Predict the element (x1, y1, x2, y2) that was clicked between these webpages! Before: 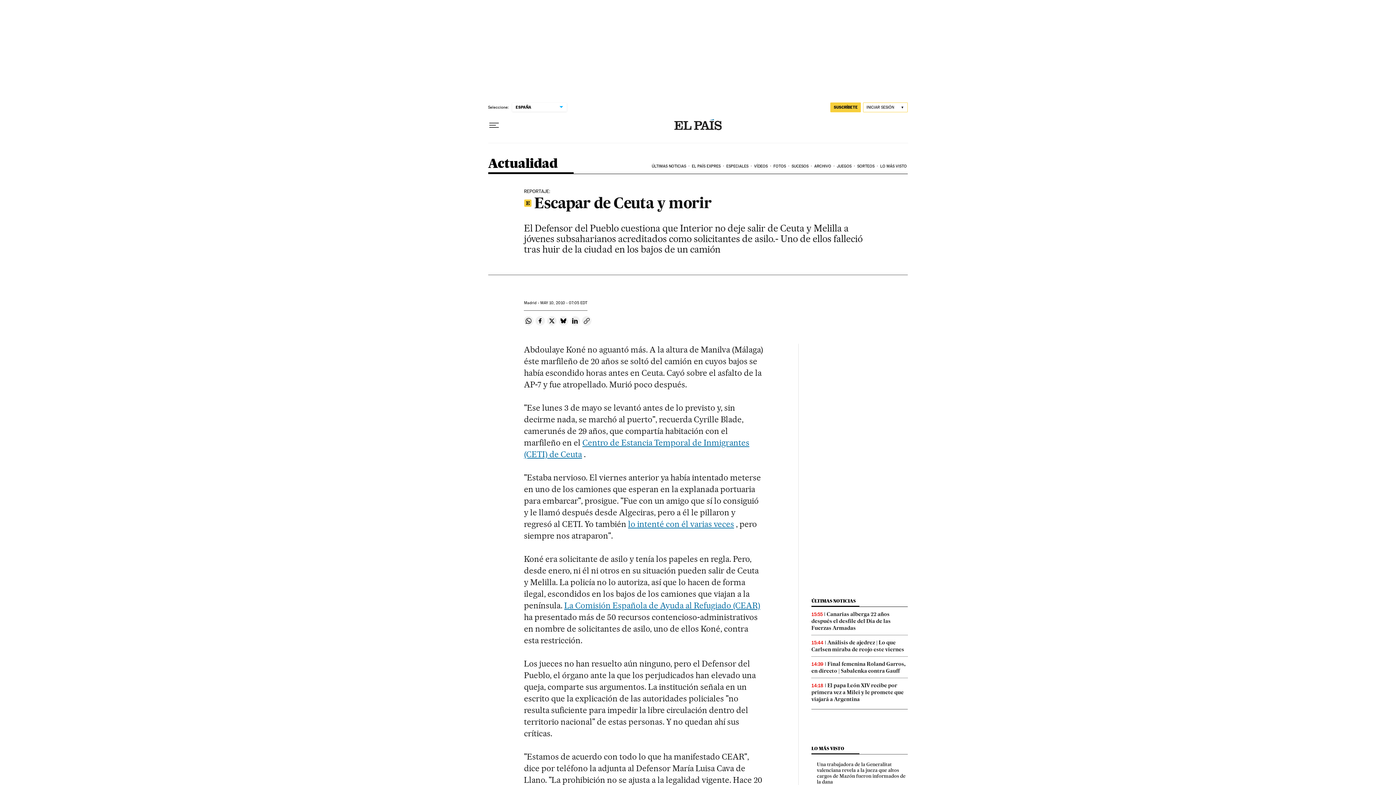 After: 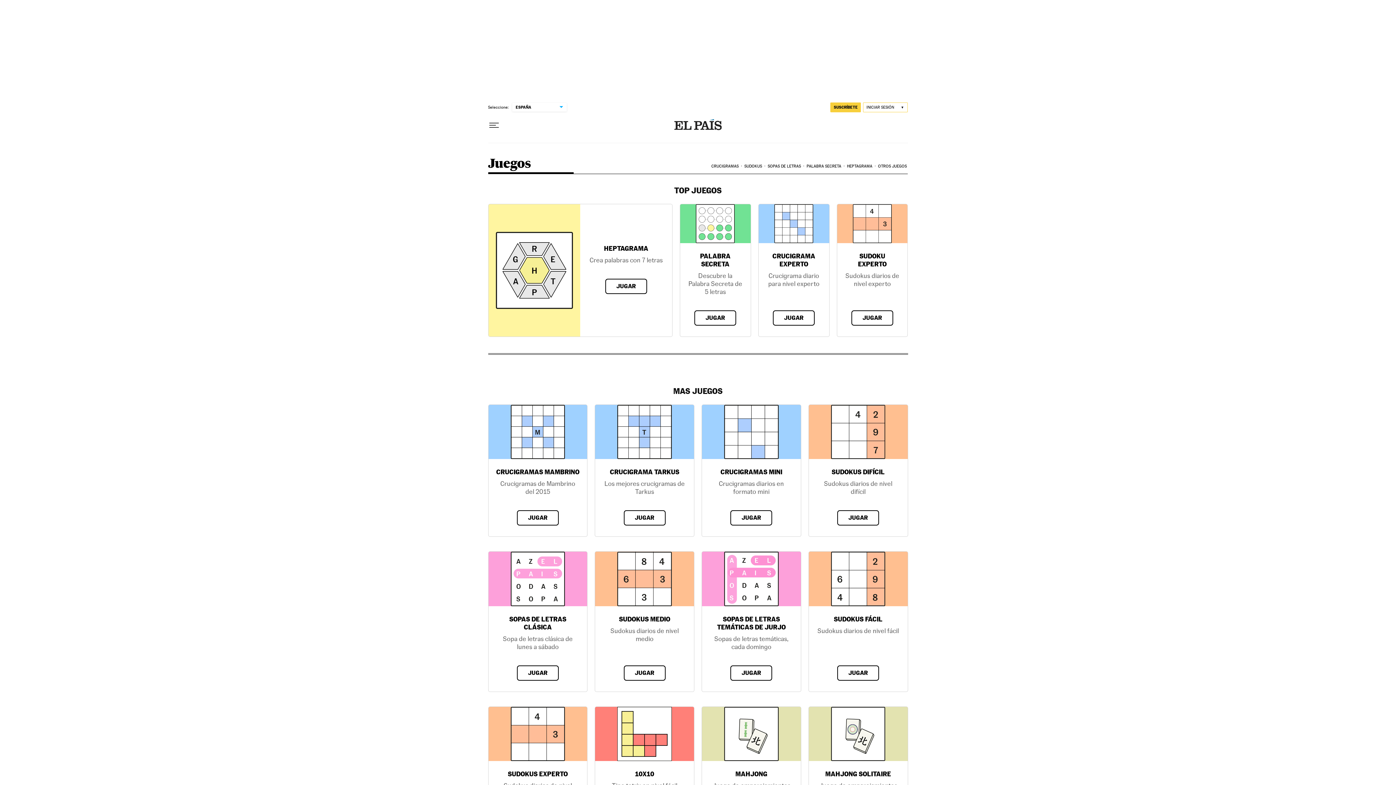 Action: label: JUEGOS bbox: (835, 158, 856, 174)